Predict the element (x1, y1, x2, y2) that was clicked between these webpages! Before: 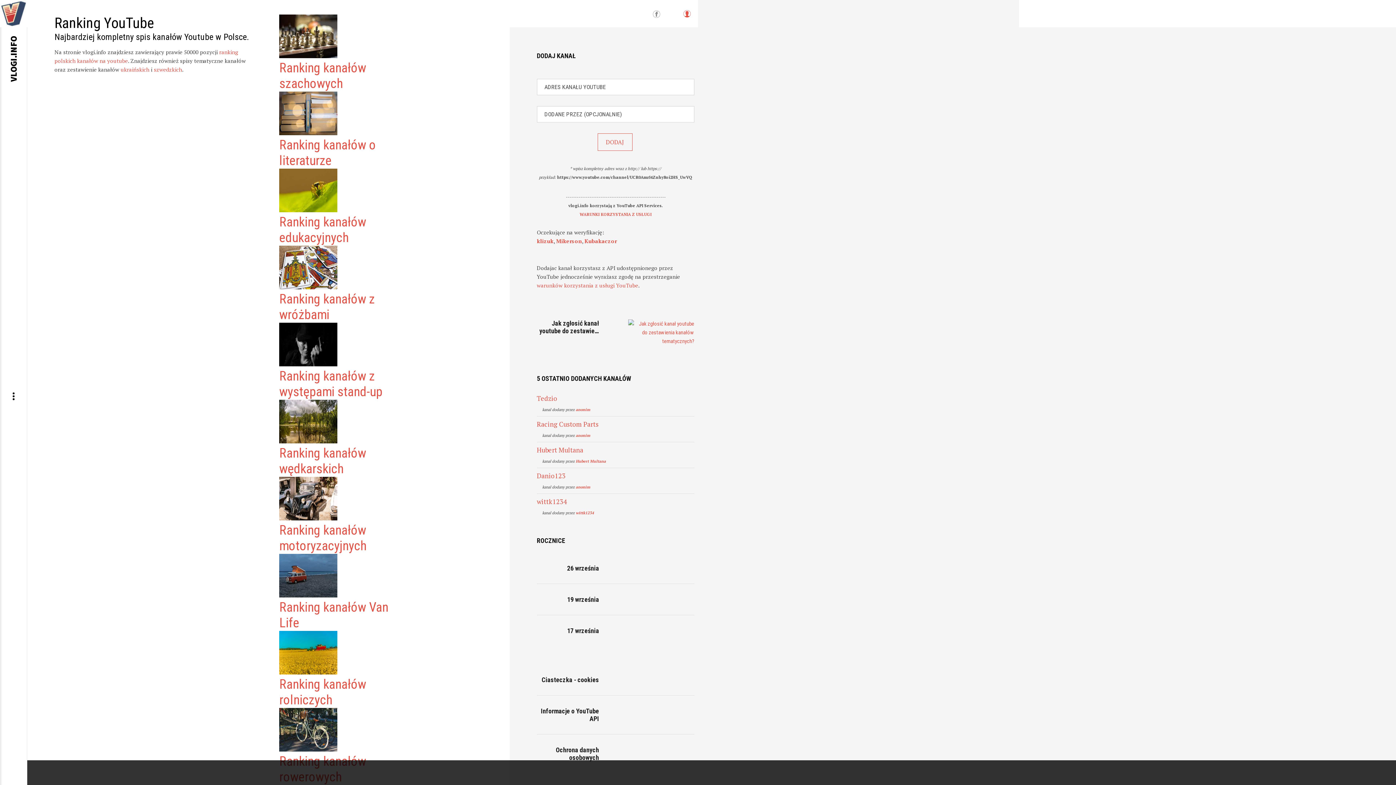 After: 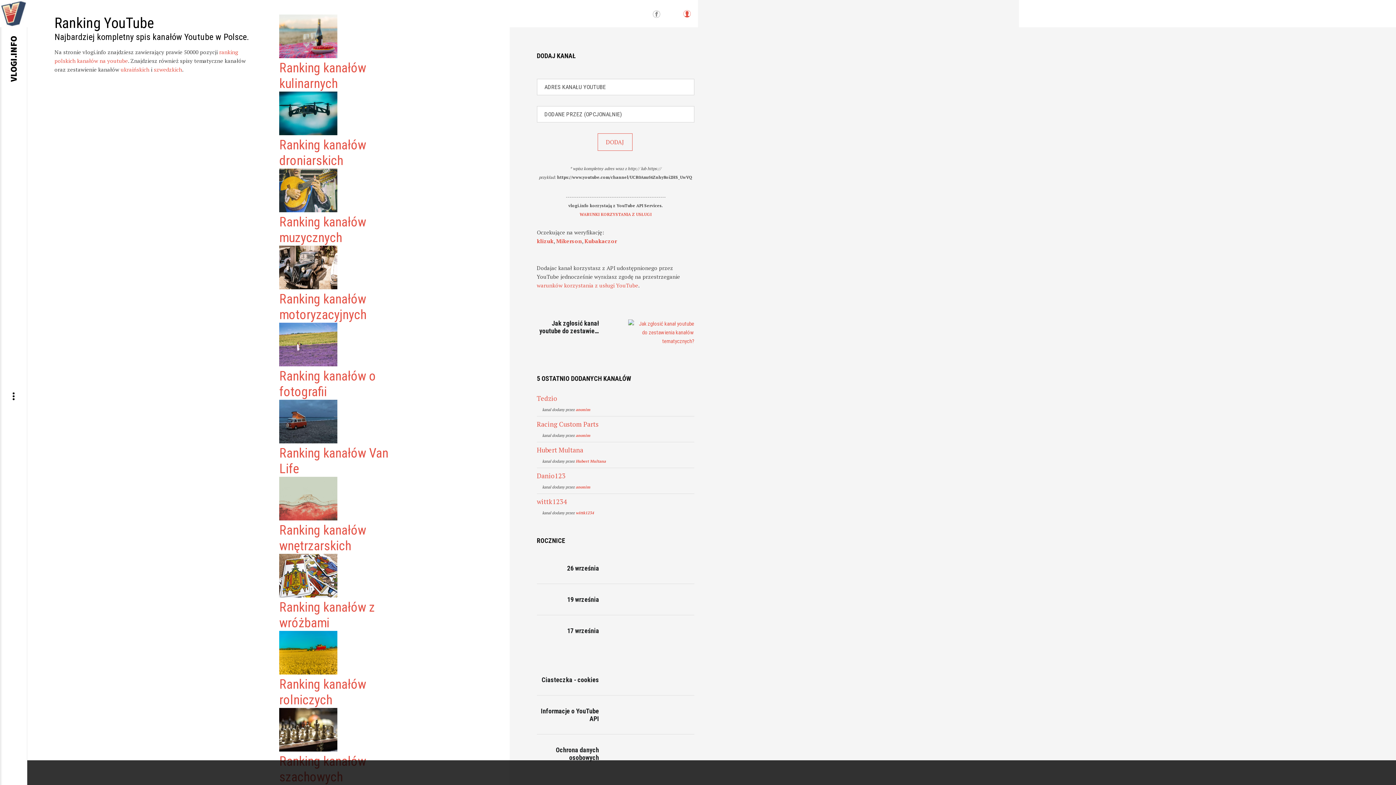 Action: bbox: (279, 669, 337, 676)